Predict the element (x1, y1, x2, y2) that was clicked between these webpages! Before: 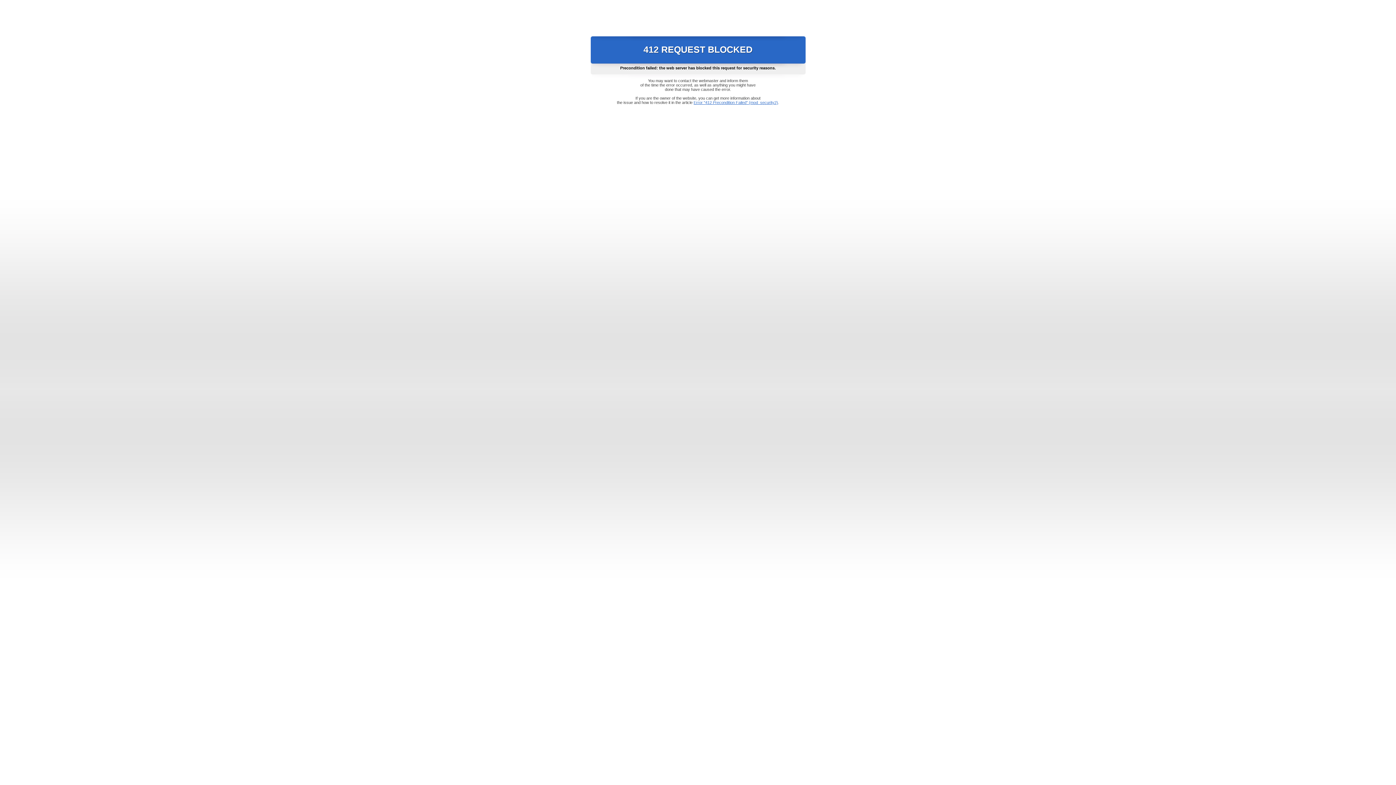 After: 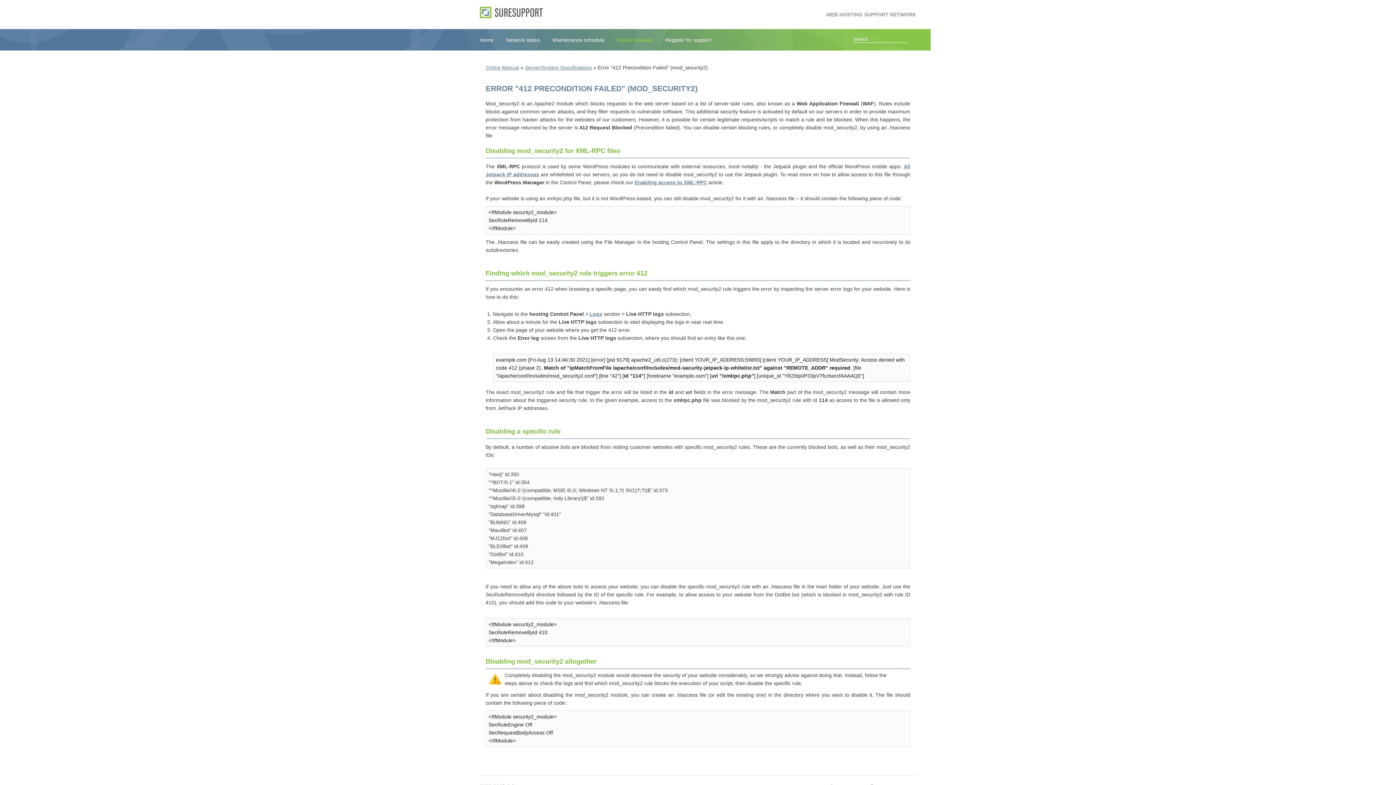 Action: label: Error "412 Precondition Failed" (mod_security2) bbox: (693, 100, 778, 104)